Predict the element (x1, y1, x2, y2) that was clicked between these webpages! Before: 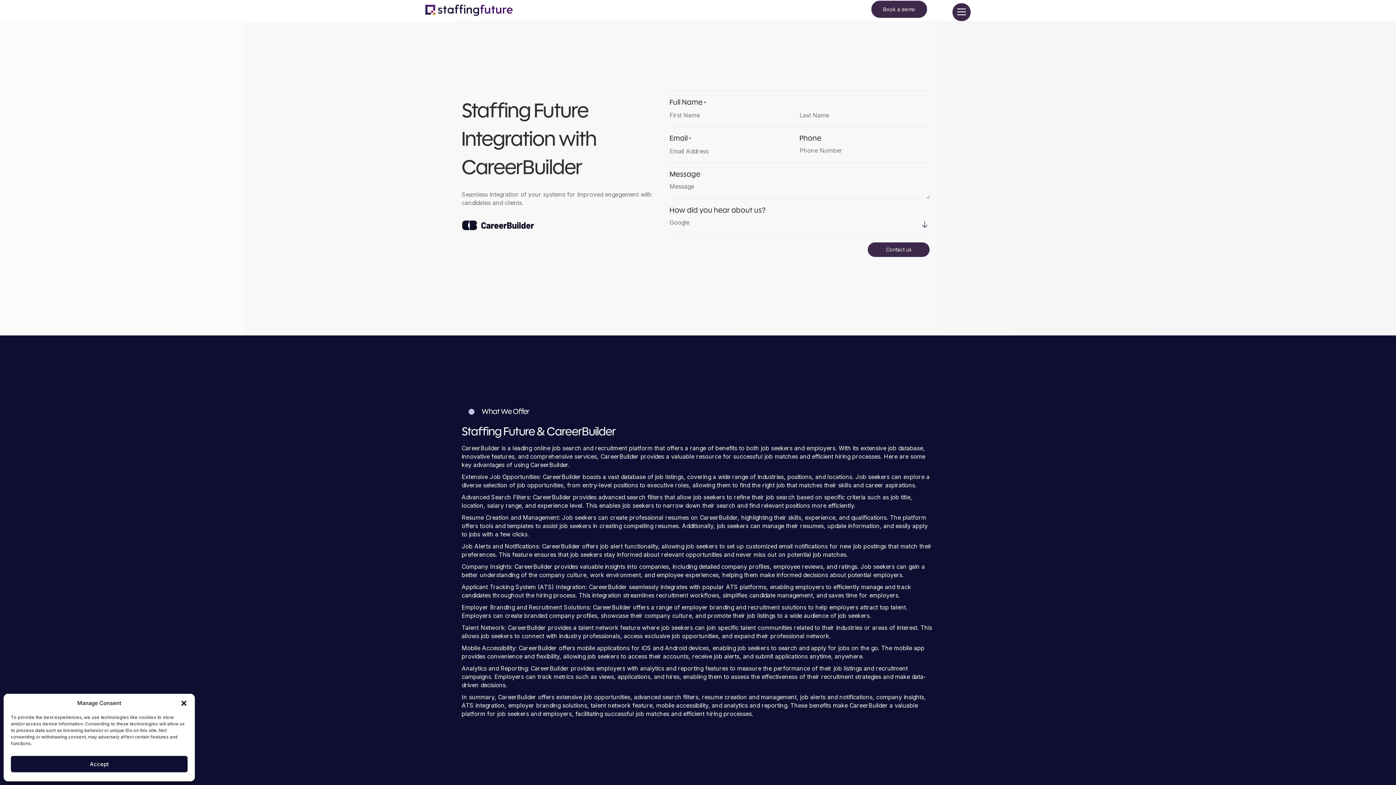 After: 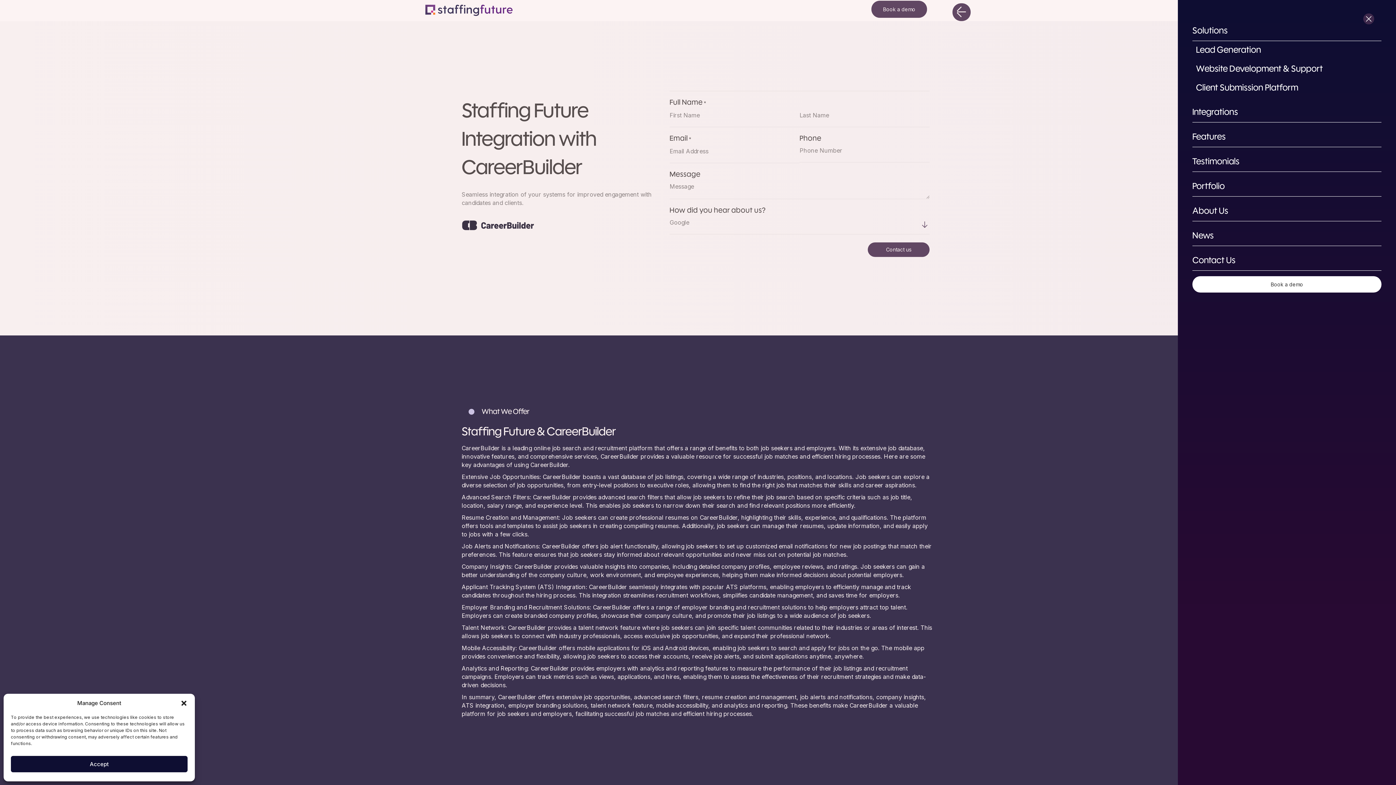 Action: bbox: (952, 3, 970, 21)